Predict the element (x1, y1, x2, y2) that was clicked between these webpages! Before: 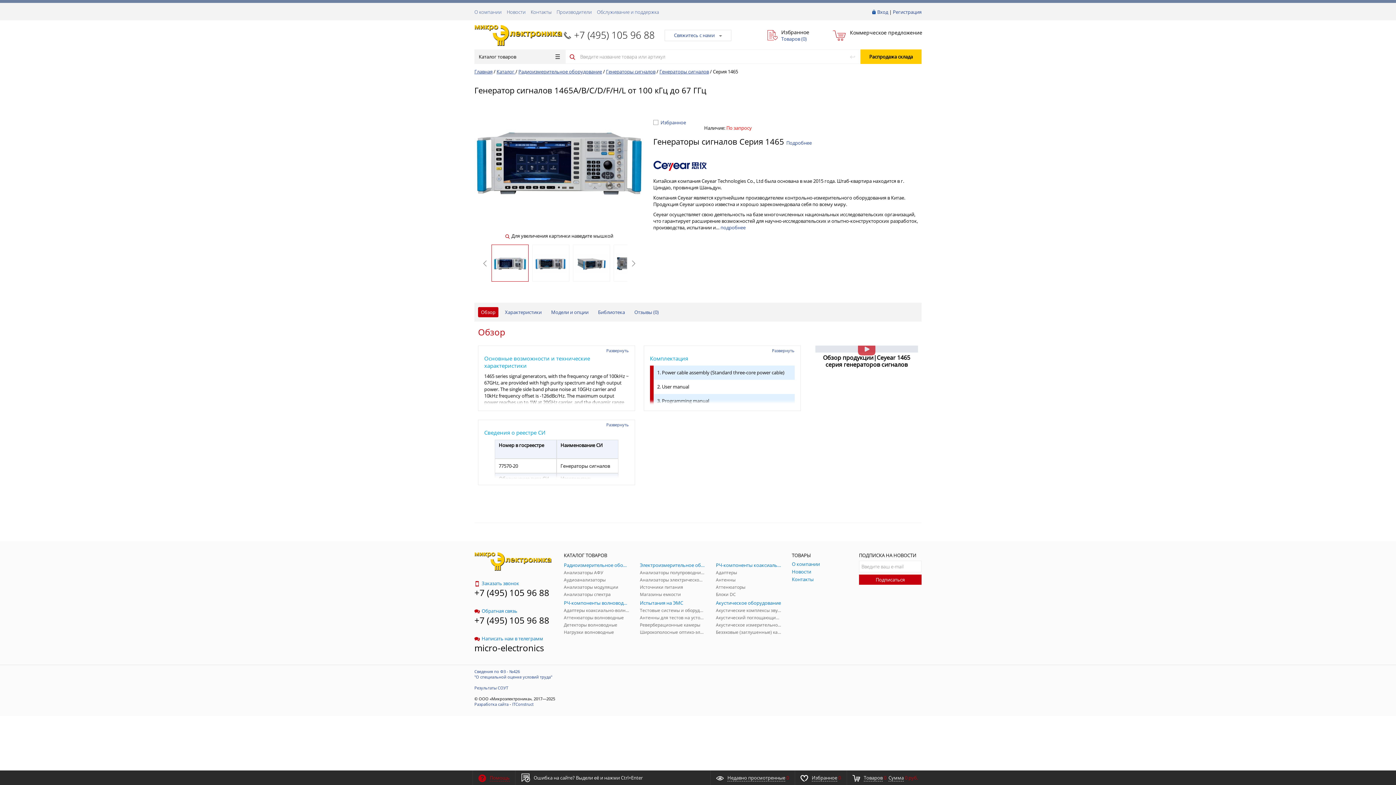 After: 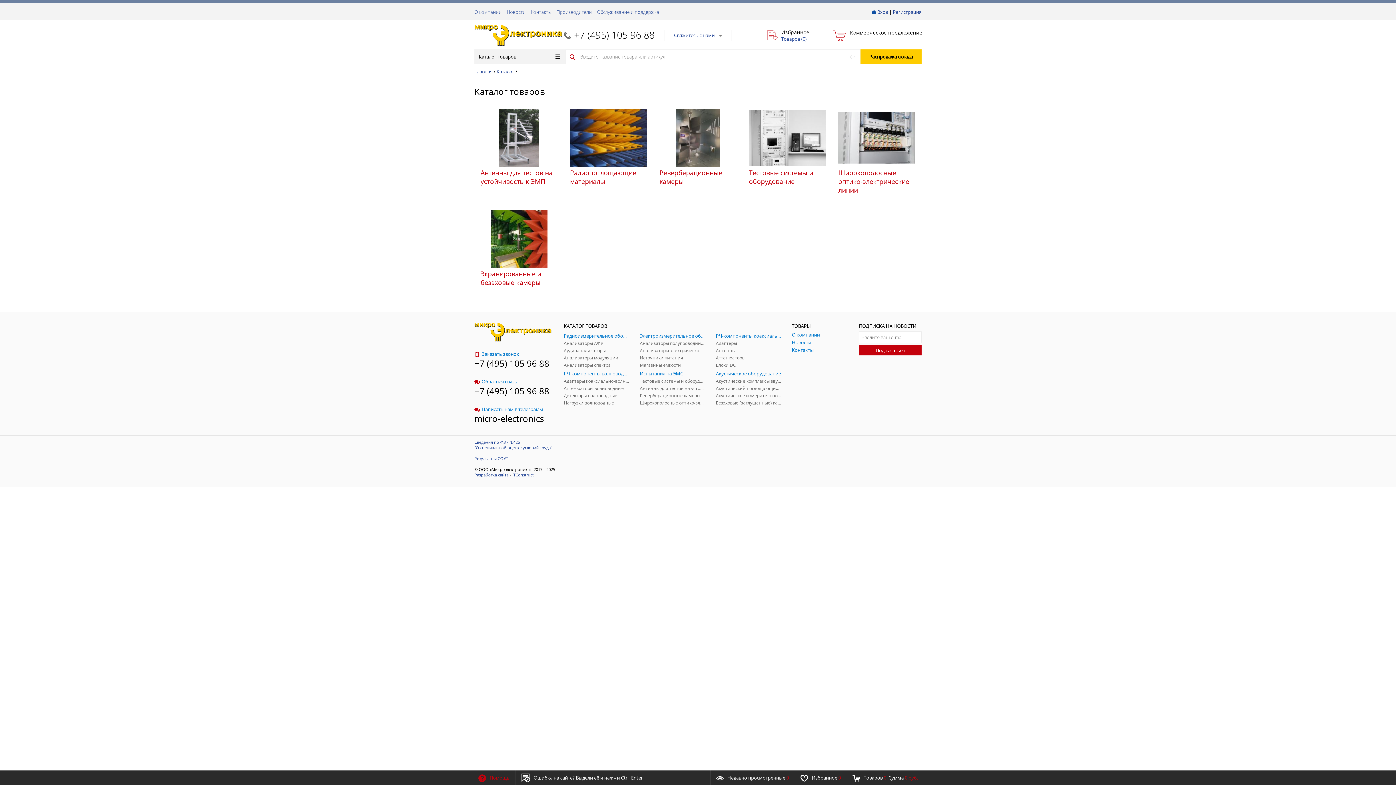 Action: bbox: (640, 600, 705, 606) label: Испытания на ЭМС